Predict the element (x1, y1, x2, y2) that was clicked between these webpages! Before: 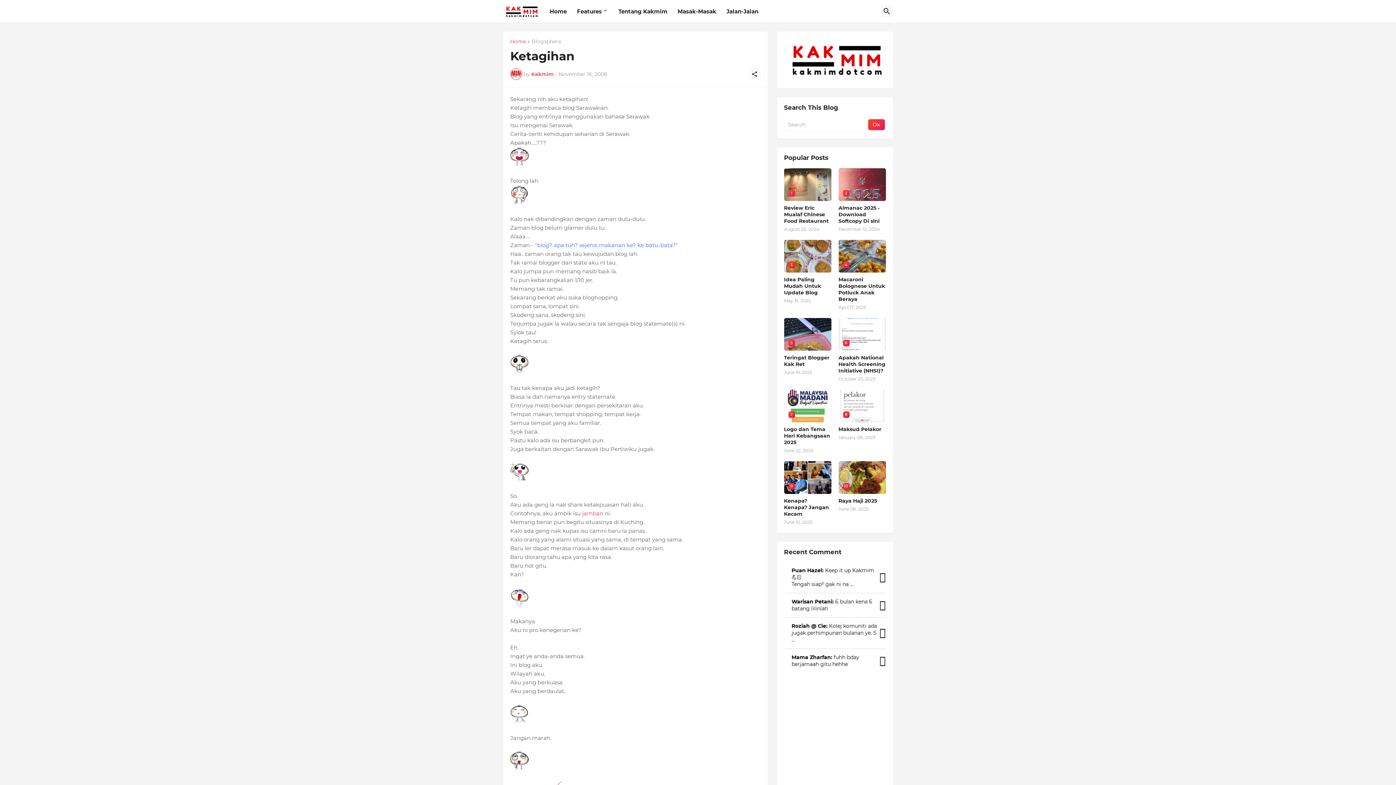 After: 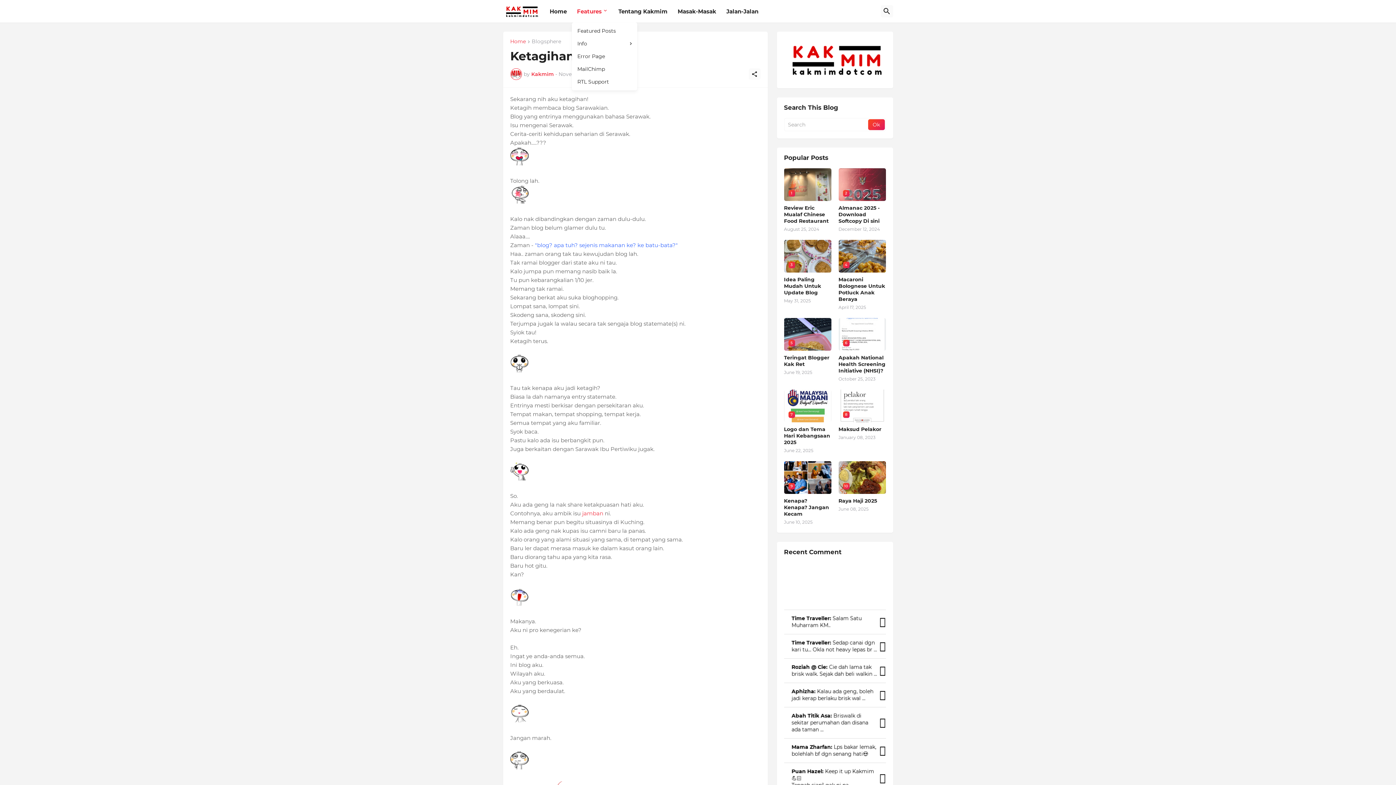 Action: bbox: (577, 0, 608, 22) label: Features